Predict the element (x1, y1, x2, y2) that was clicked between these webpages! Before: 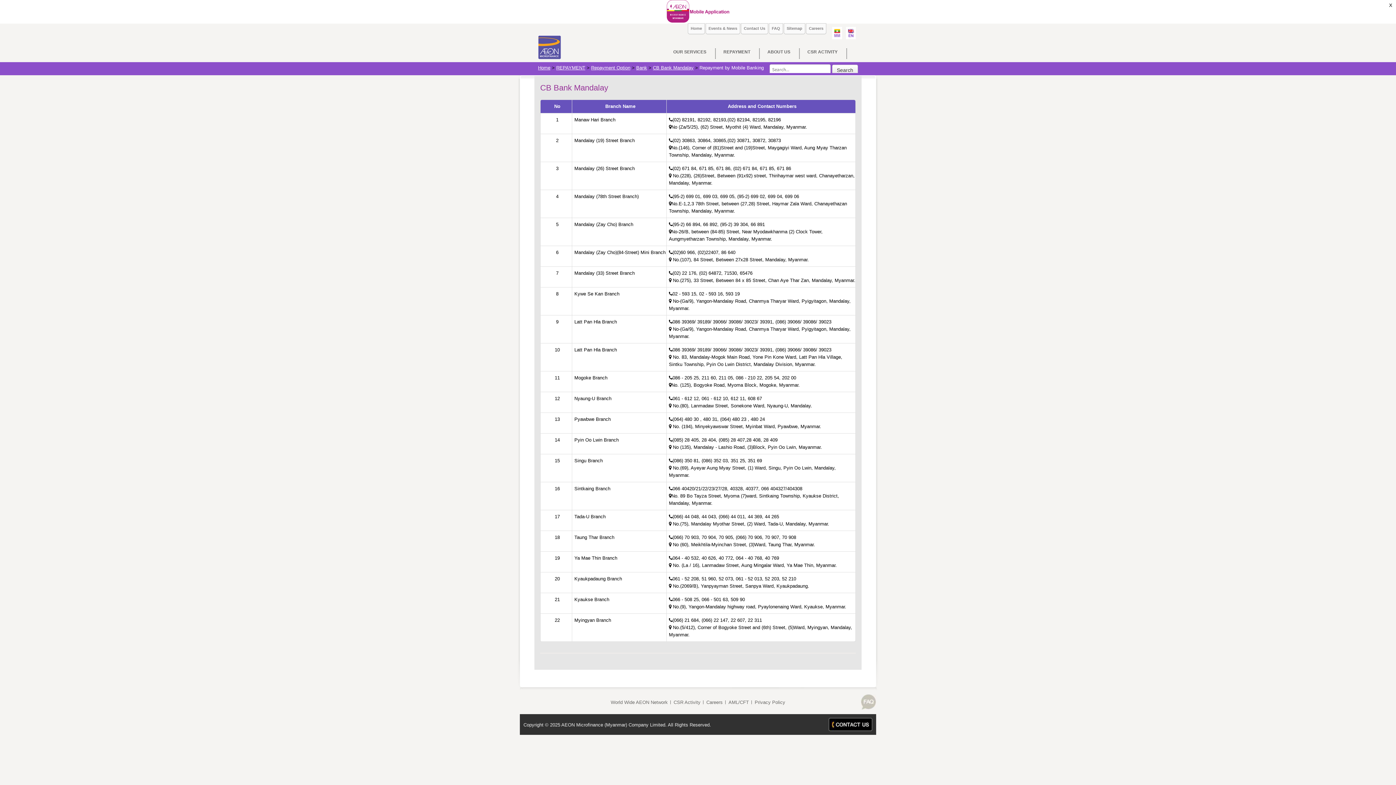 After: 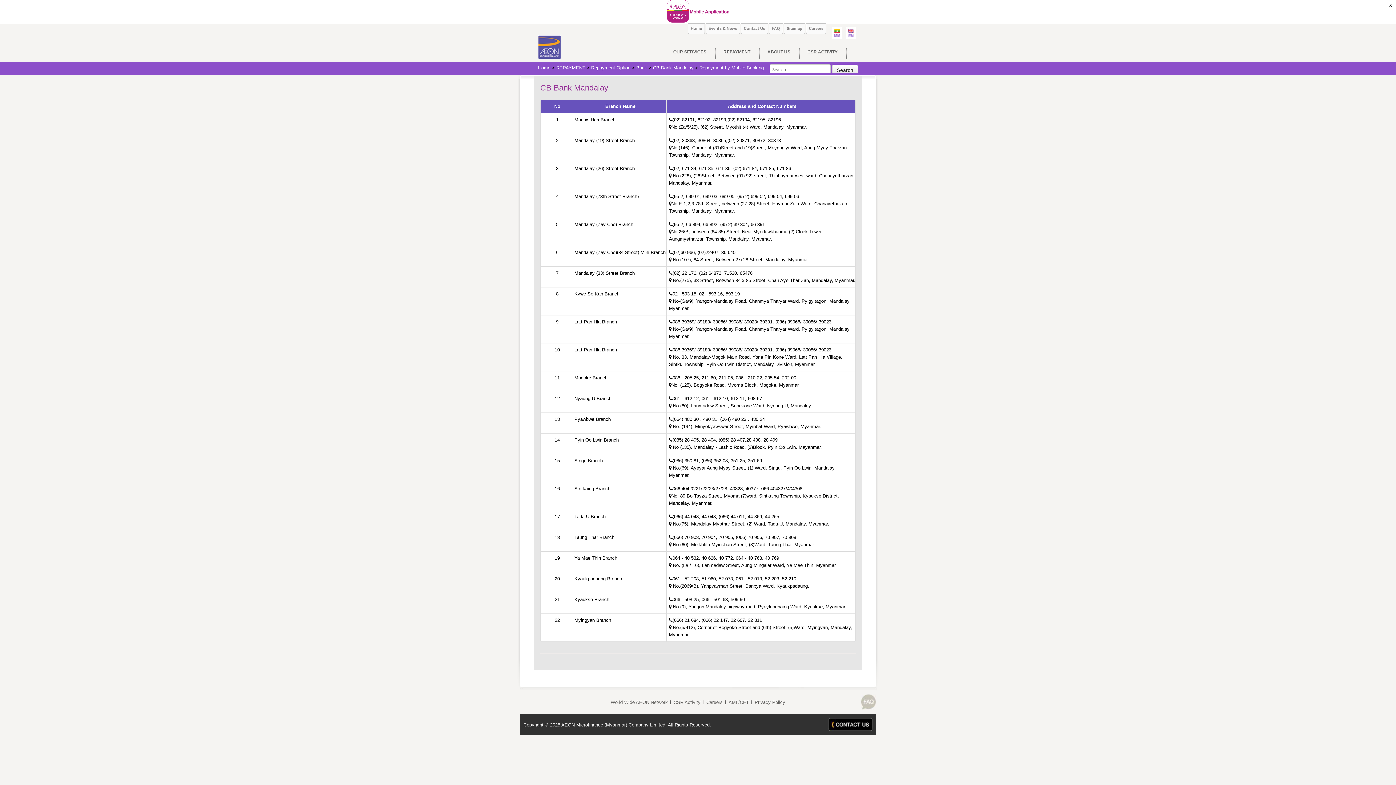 Action: label: REPAYMENT bbox: (556, 65, 585, 70)